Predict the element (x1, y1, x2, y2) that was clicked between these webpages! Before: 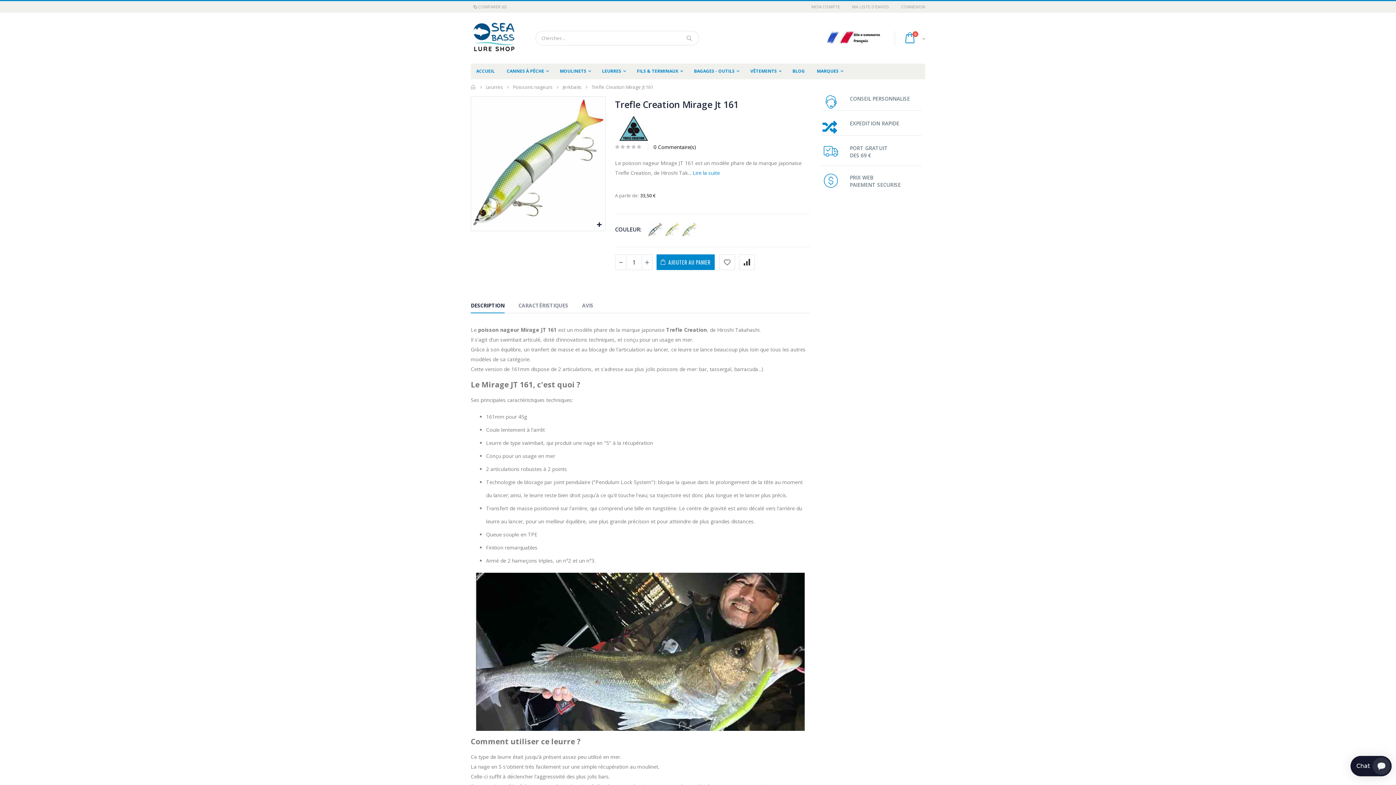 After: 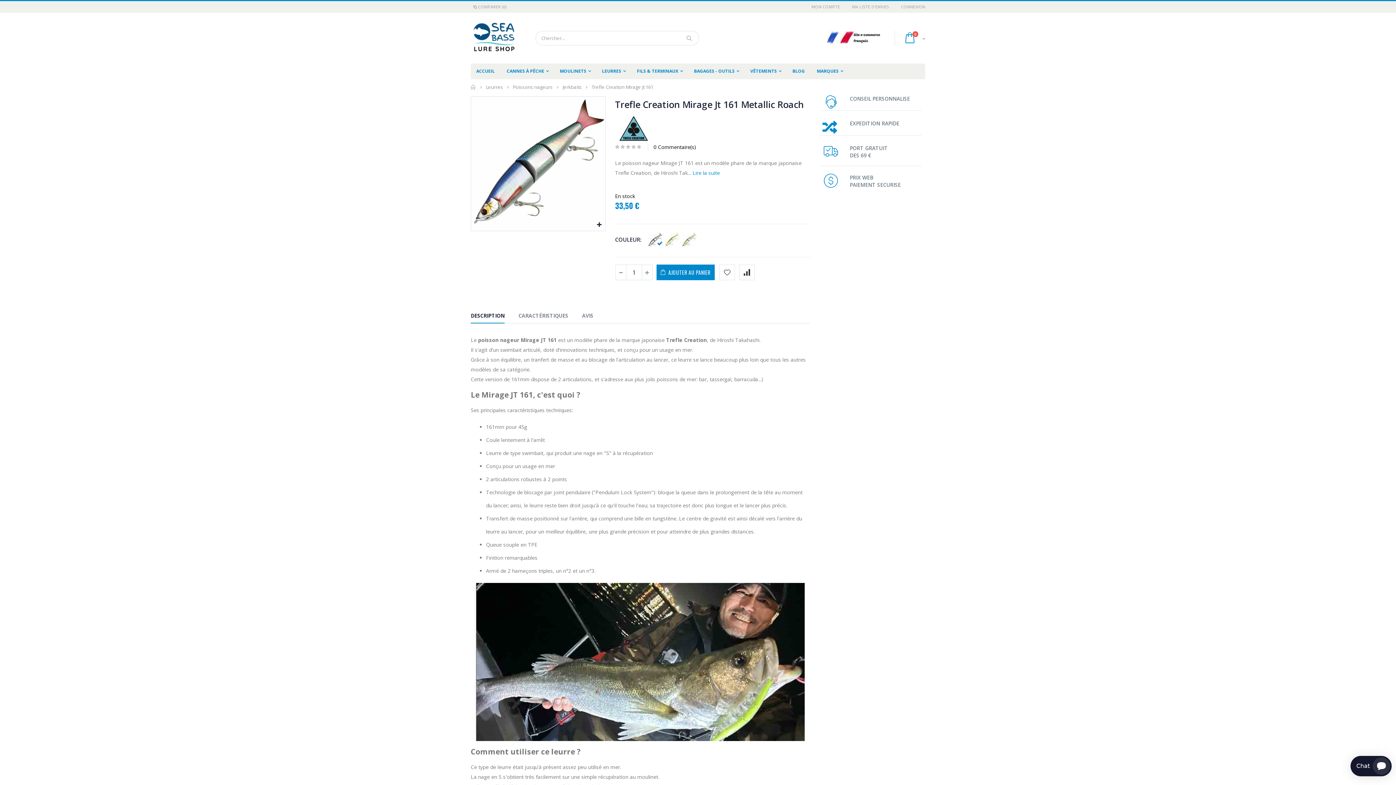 Action: bbox: (648, 237, 663, 252)